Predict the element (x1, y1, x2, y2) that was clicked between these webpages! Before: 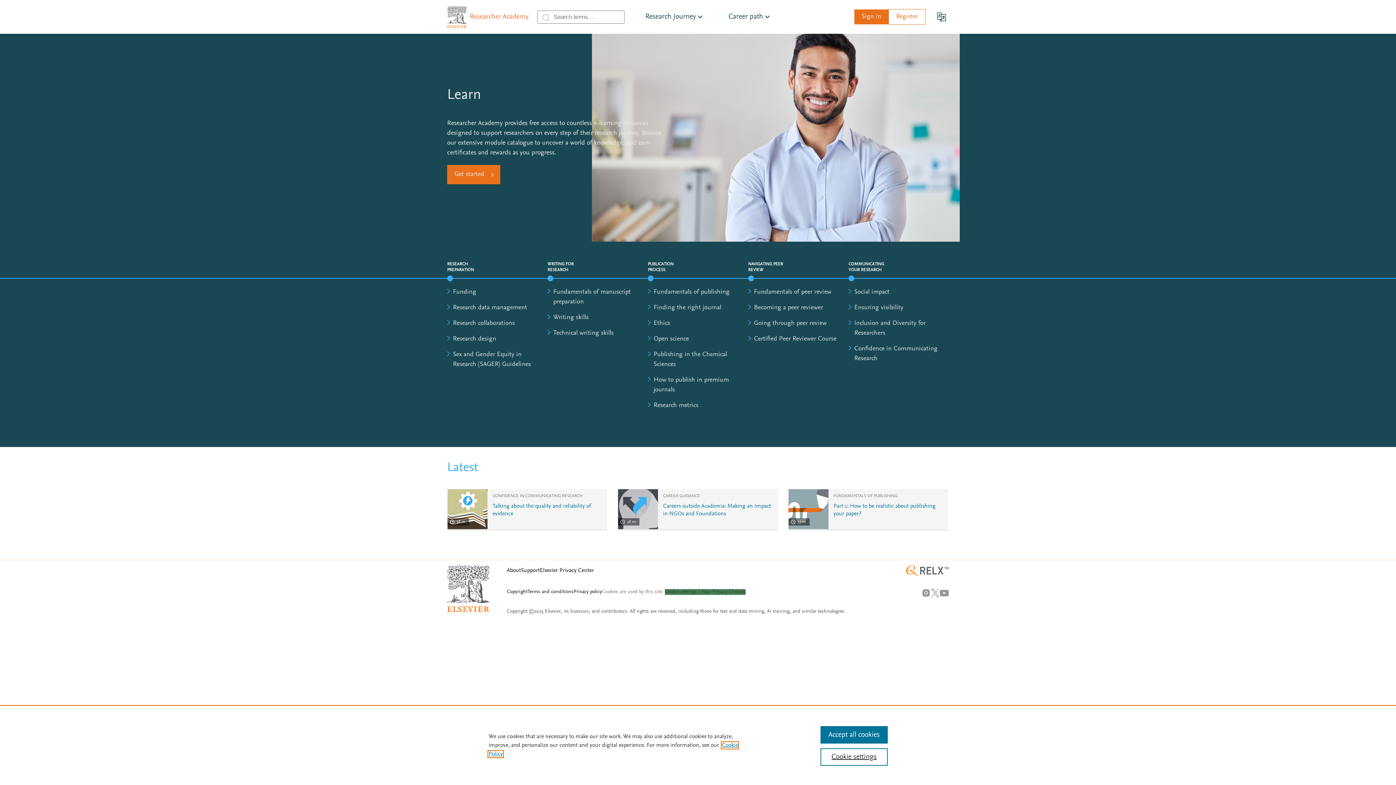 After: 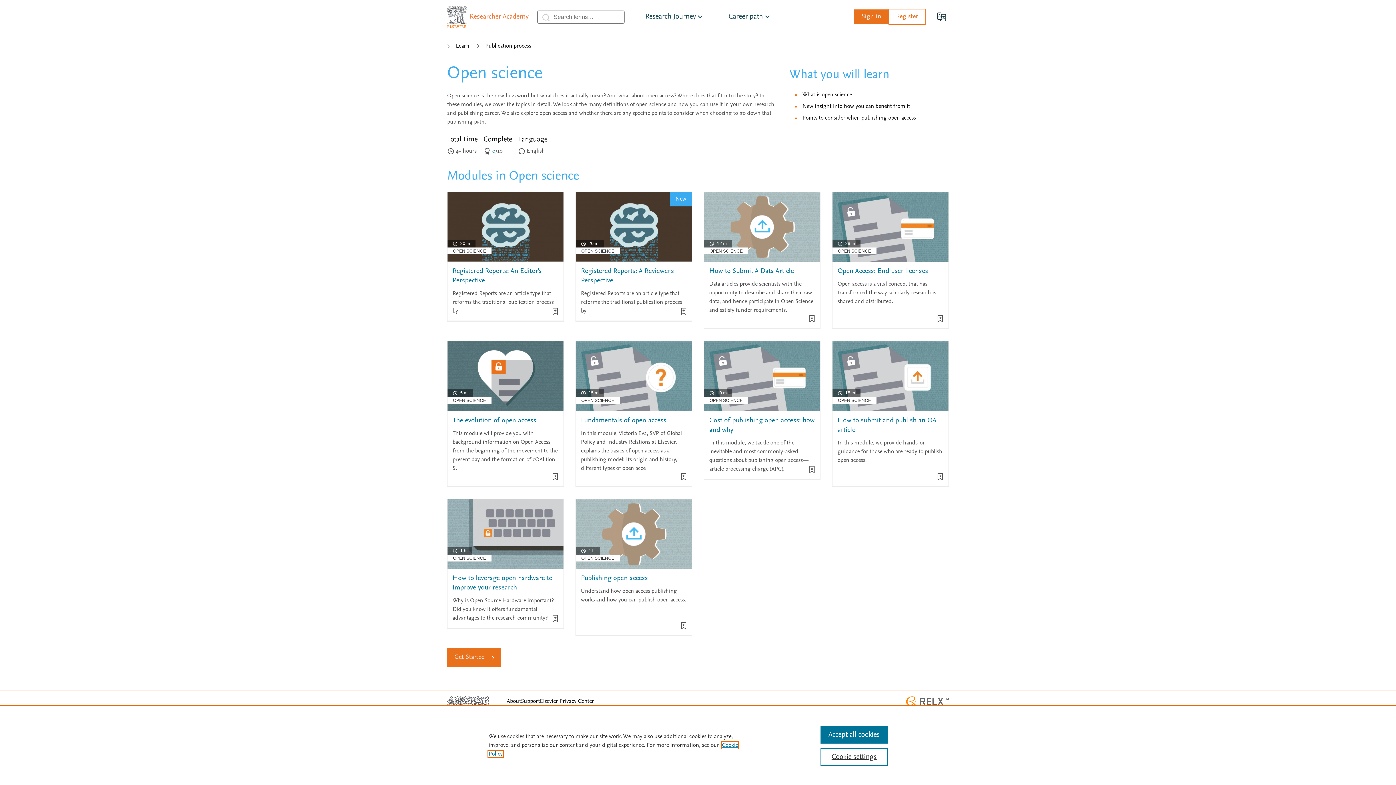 Action: label: Open science bbox: (653, 336, 689, 342)